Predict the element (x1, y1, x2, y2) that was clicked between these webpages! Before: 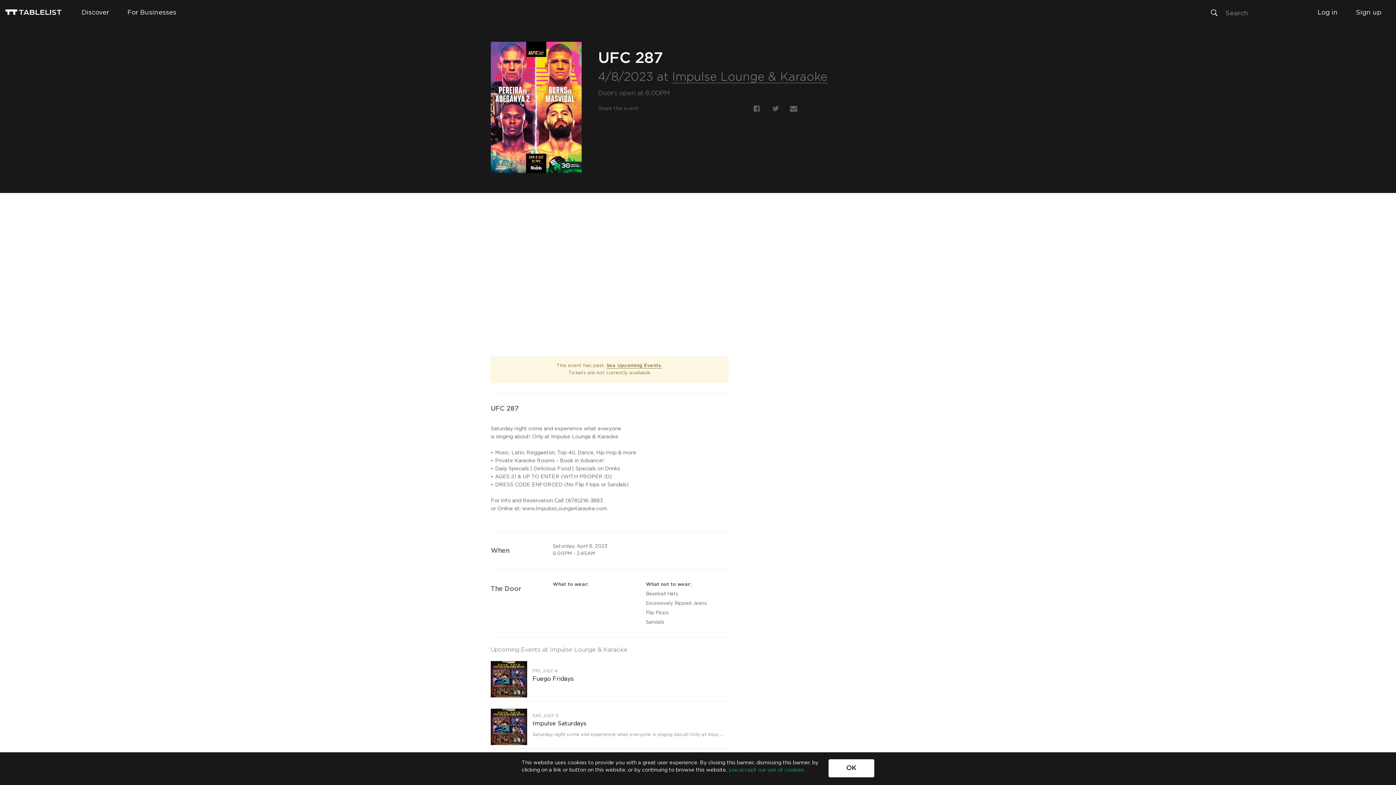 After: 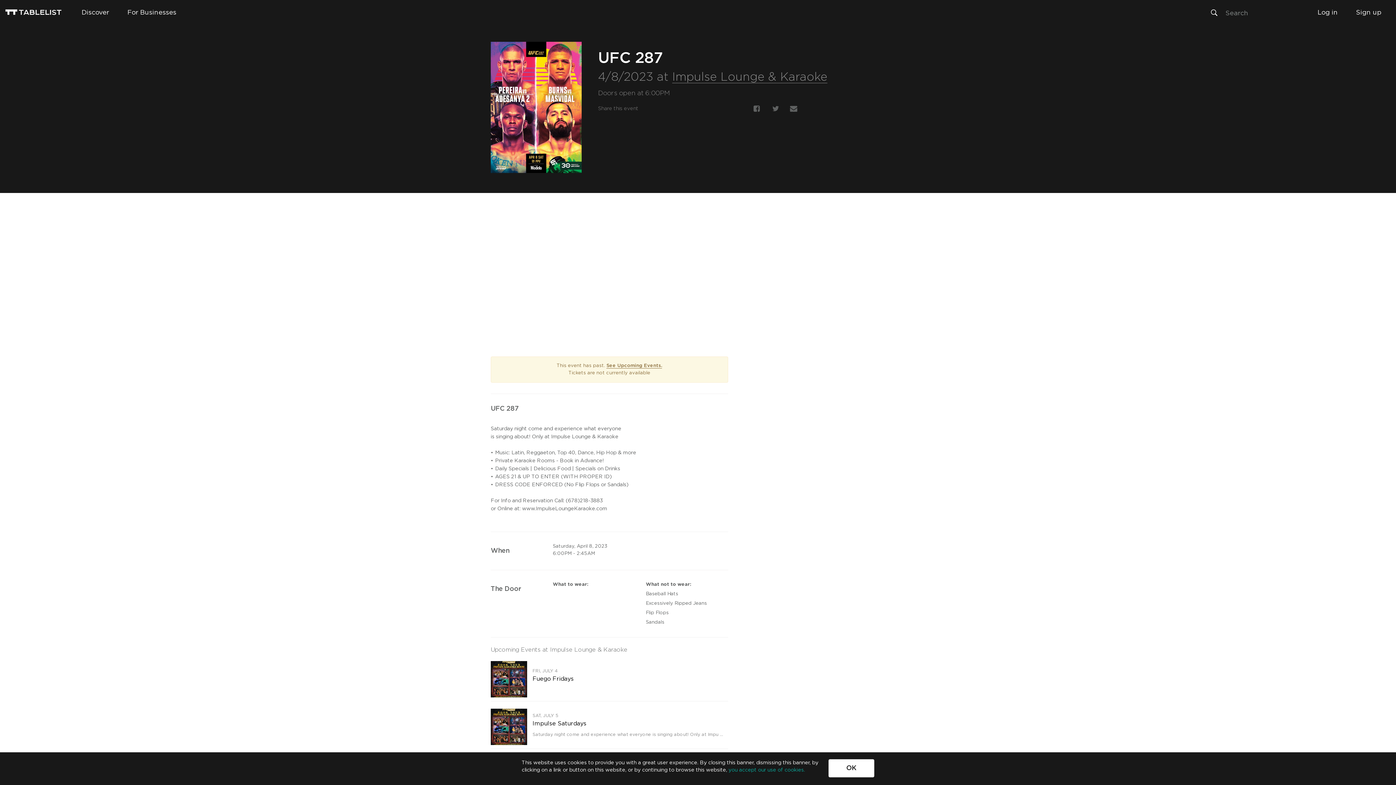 Action: bbox: (766, 102, 785, 116)